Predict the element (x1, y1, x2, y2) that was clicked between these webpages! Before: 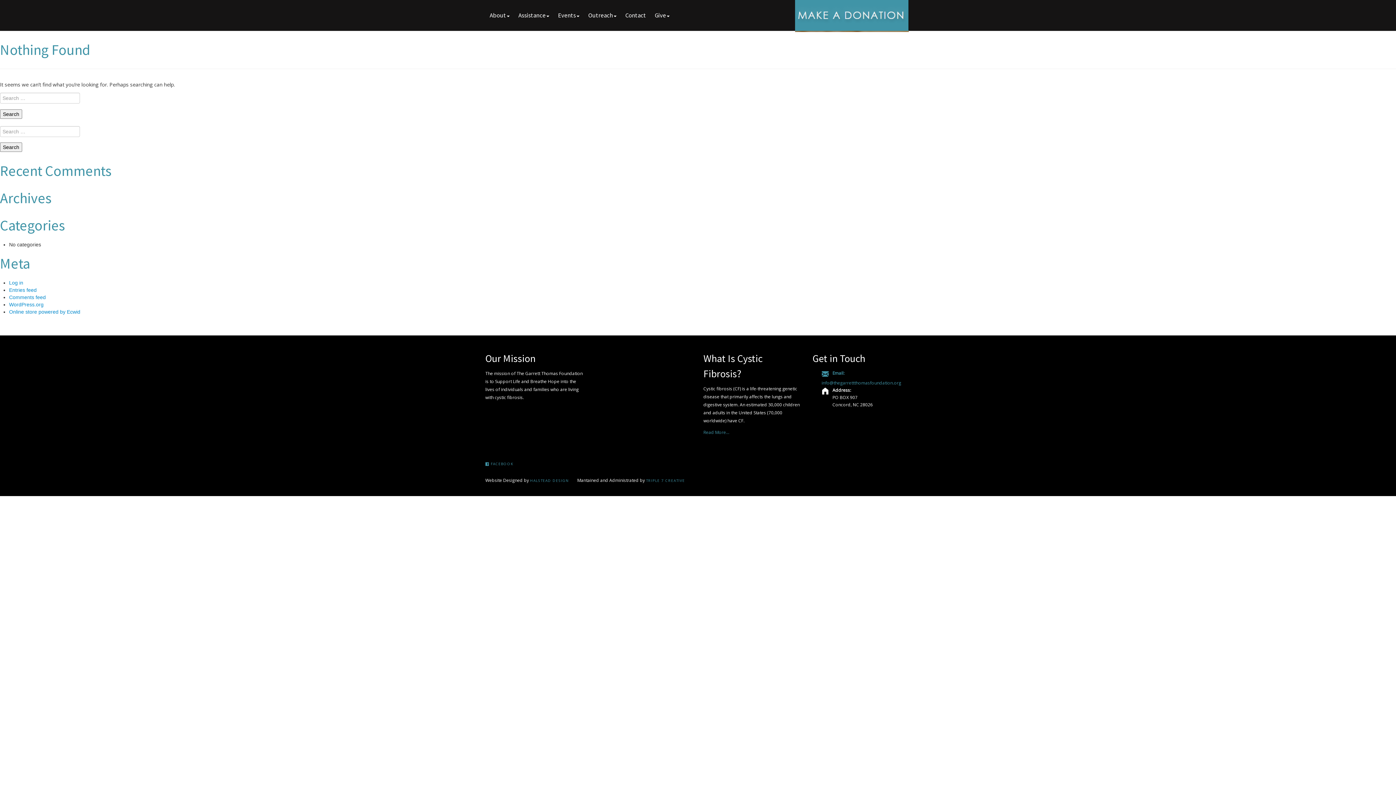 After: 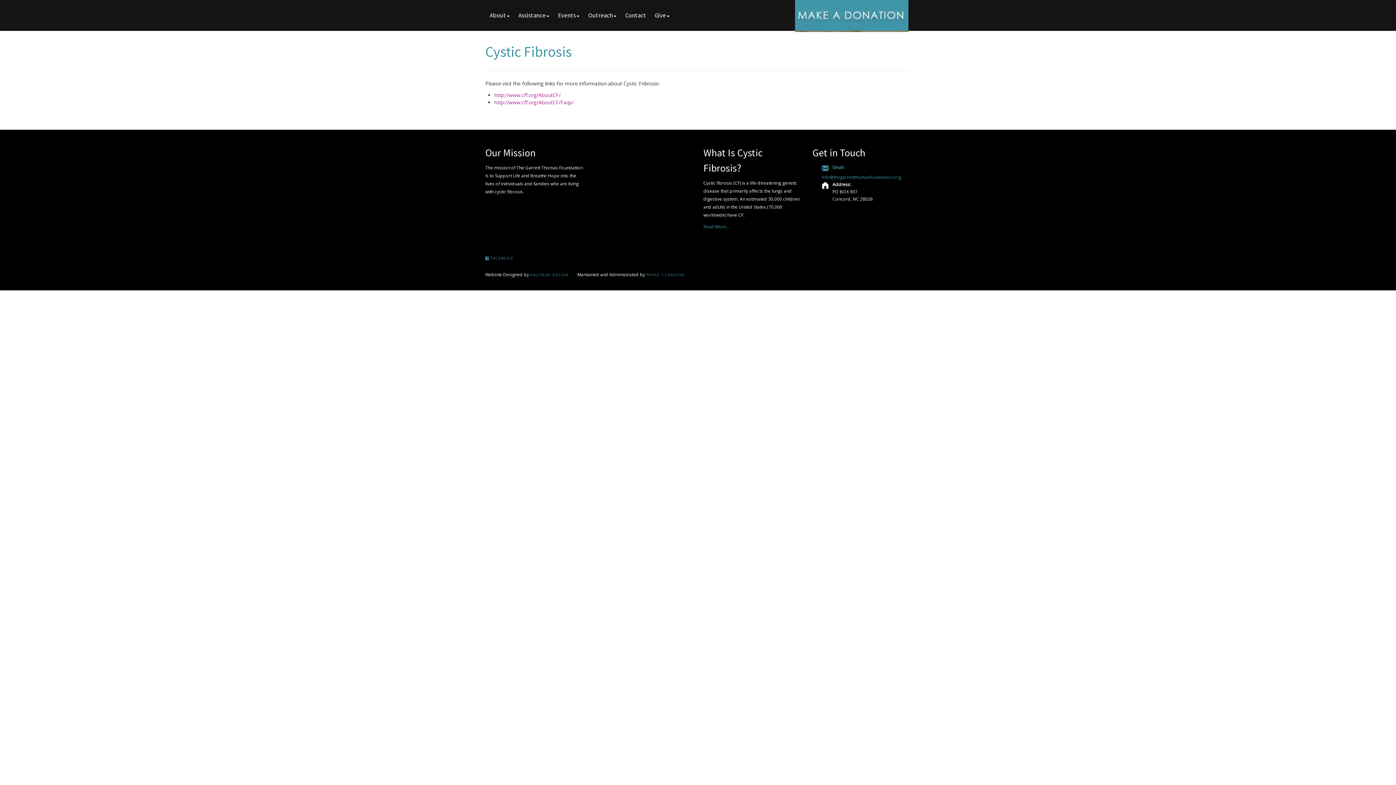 Action: bbox: (832, 370, 844, 376) label: Email:
